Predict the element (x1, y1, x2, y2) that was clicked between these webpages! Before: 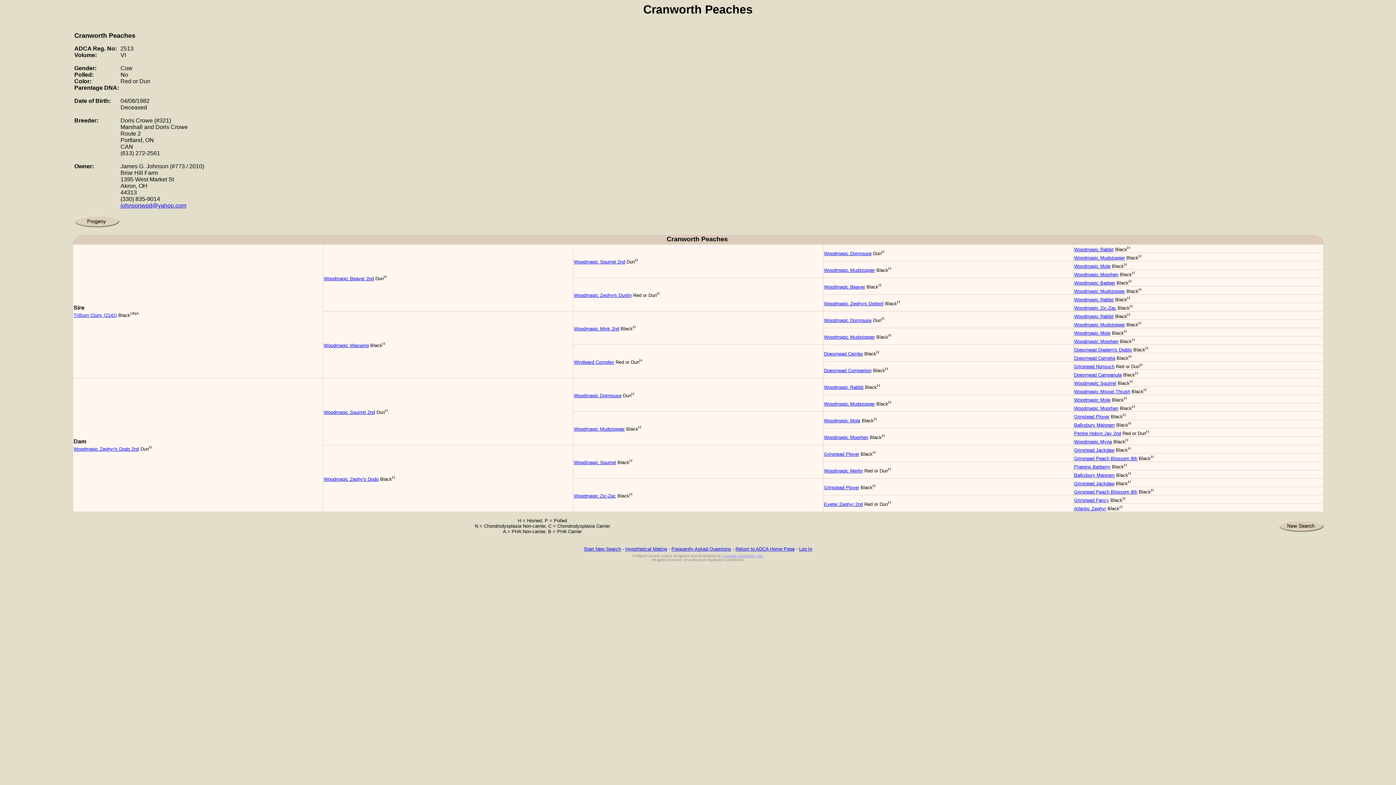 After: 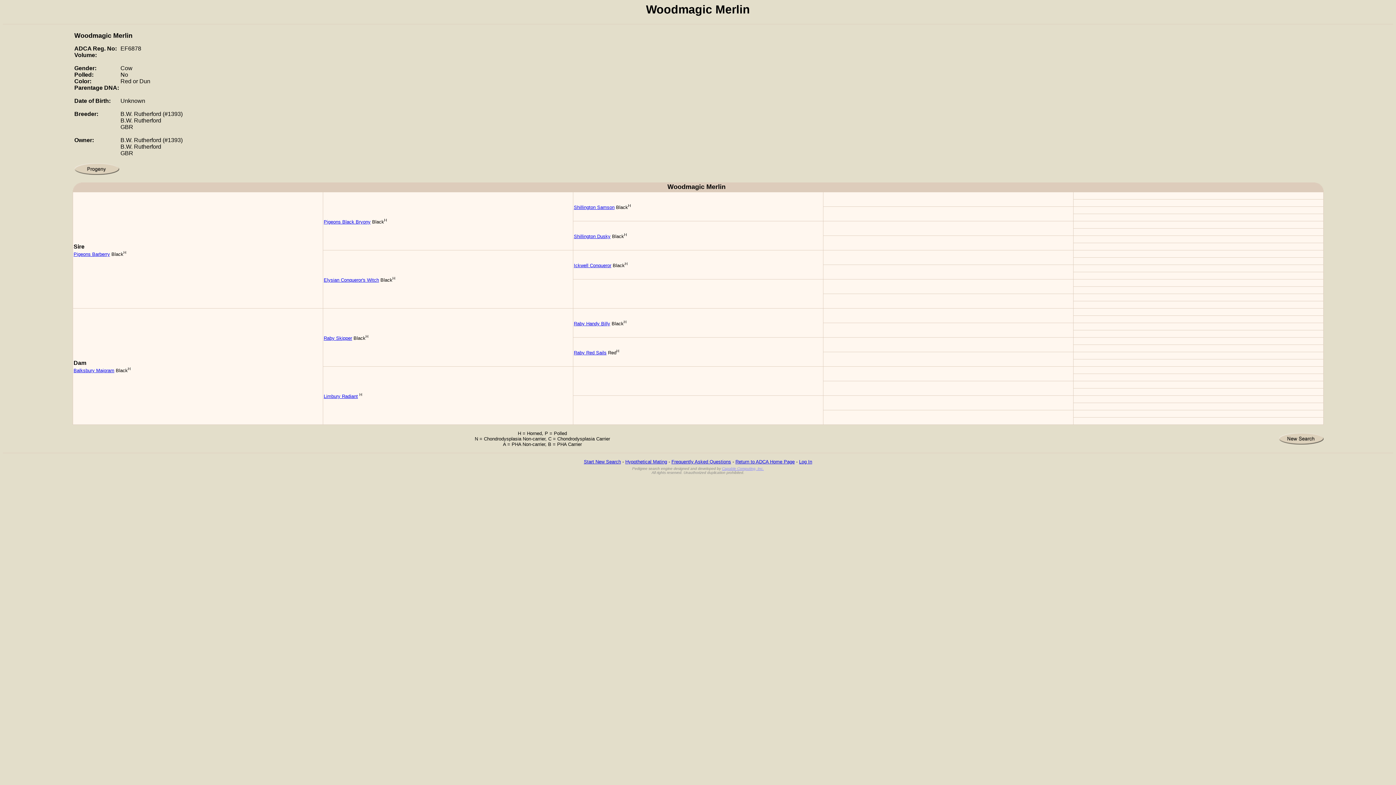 Action: bbox: (824, 468, 863, 473) label: Woodmagic Merlin